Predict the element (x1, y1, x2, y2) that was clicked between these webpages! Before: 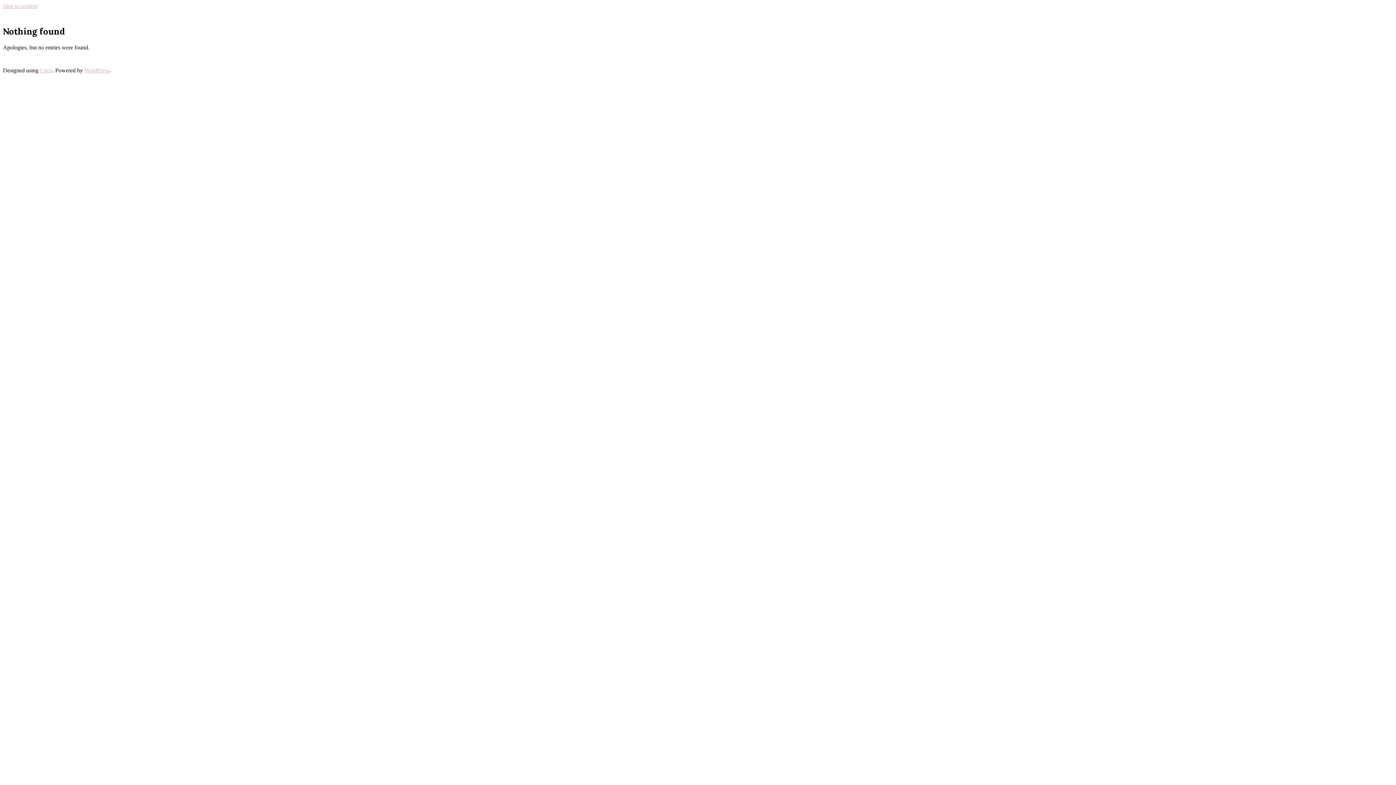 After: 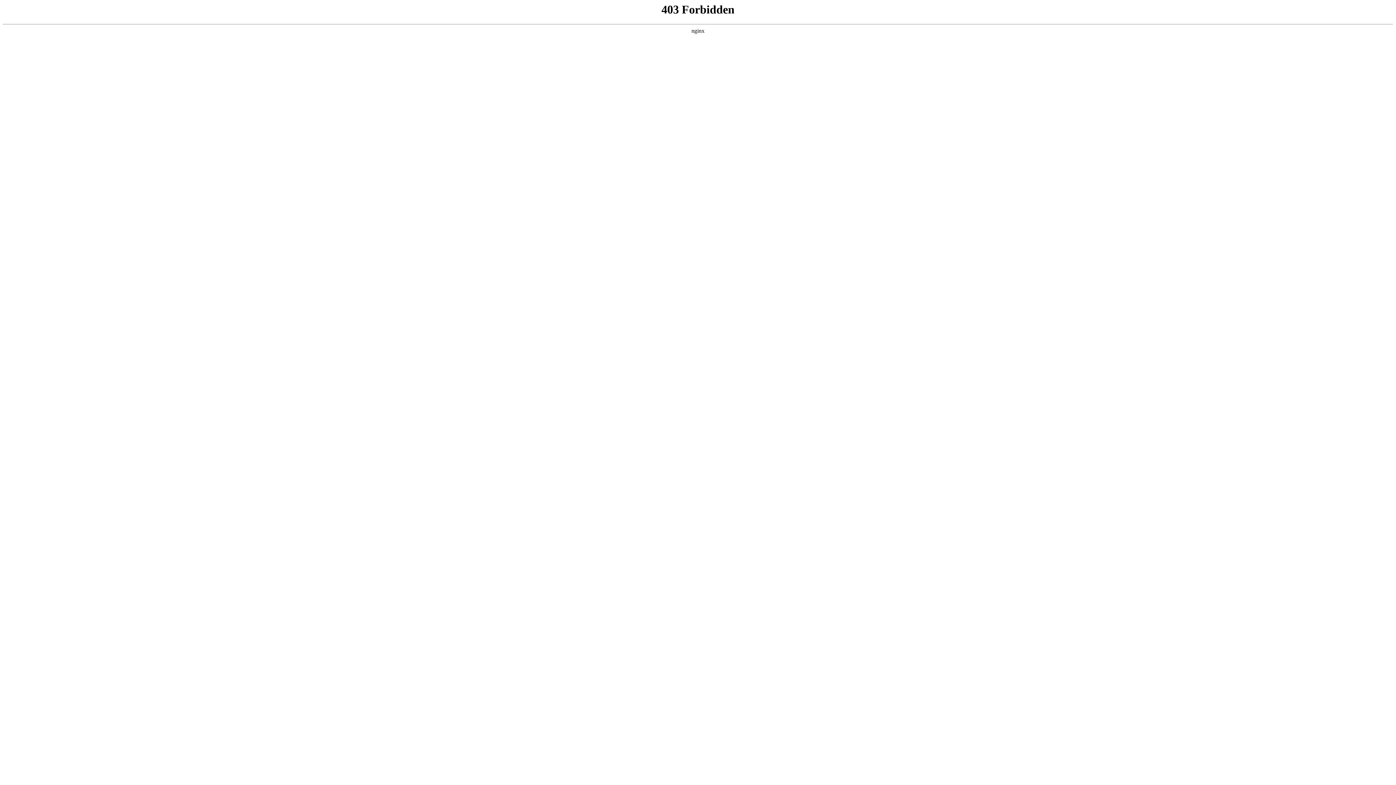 Action: bbox: (84, 67, 109, 73) label: WordPress